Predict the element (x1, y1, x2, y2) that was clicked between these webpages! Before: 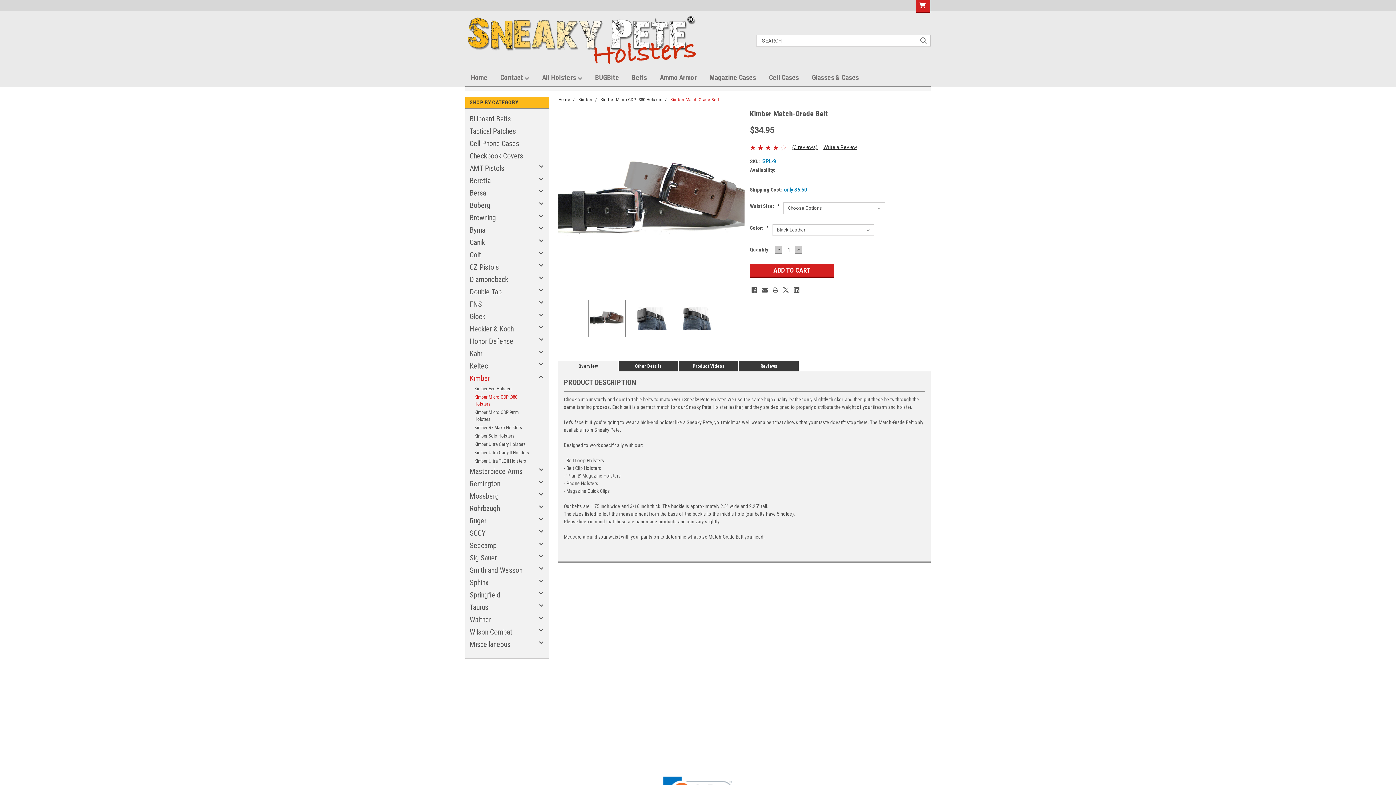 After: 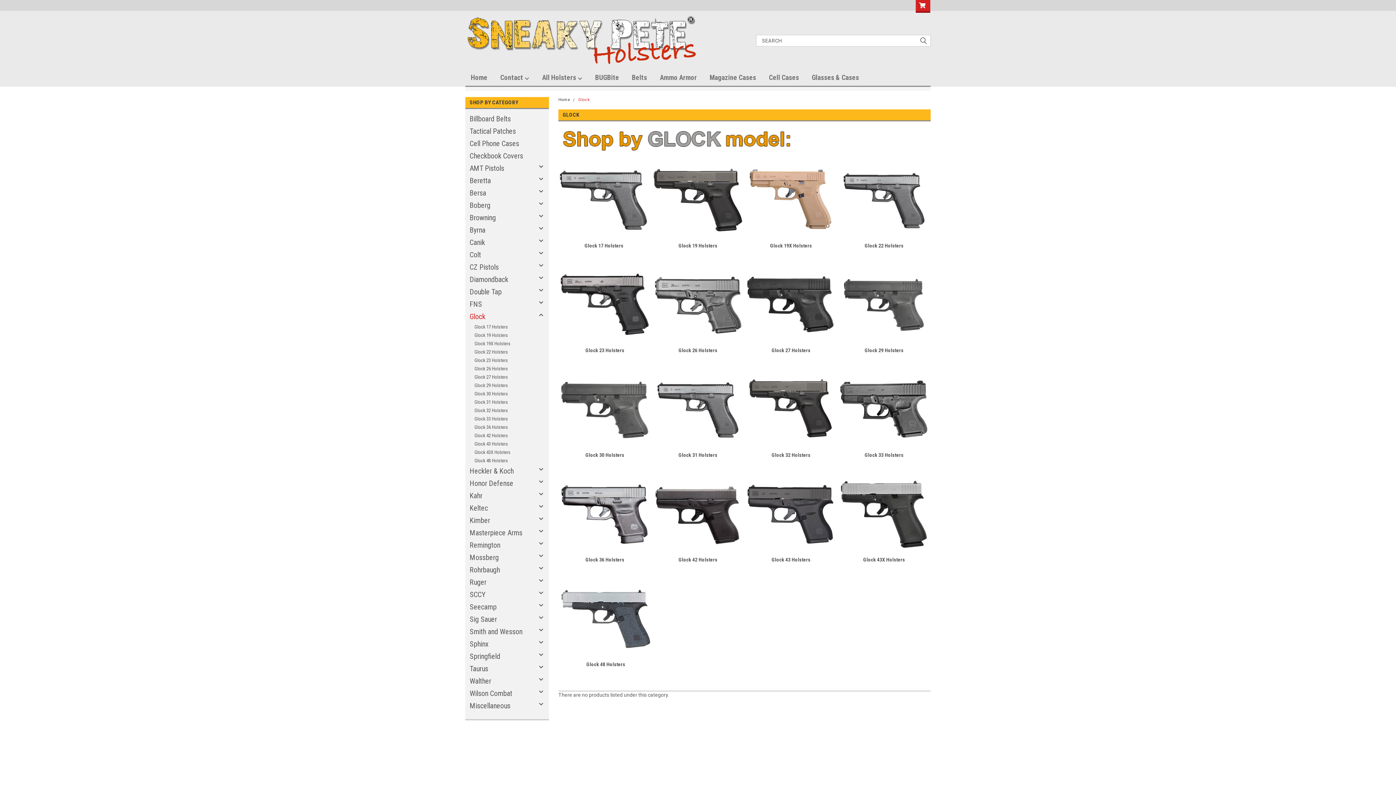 Action: label: Glock bbox: (465, 310, 536, 322)